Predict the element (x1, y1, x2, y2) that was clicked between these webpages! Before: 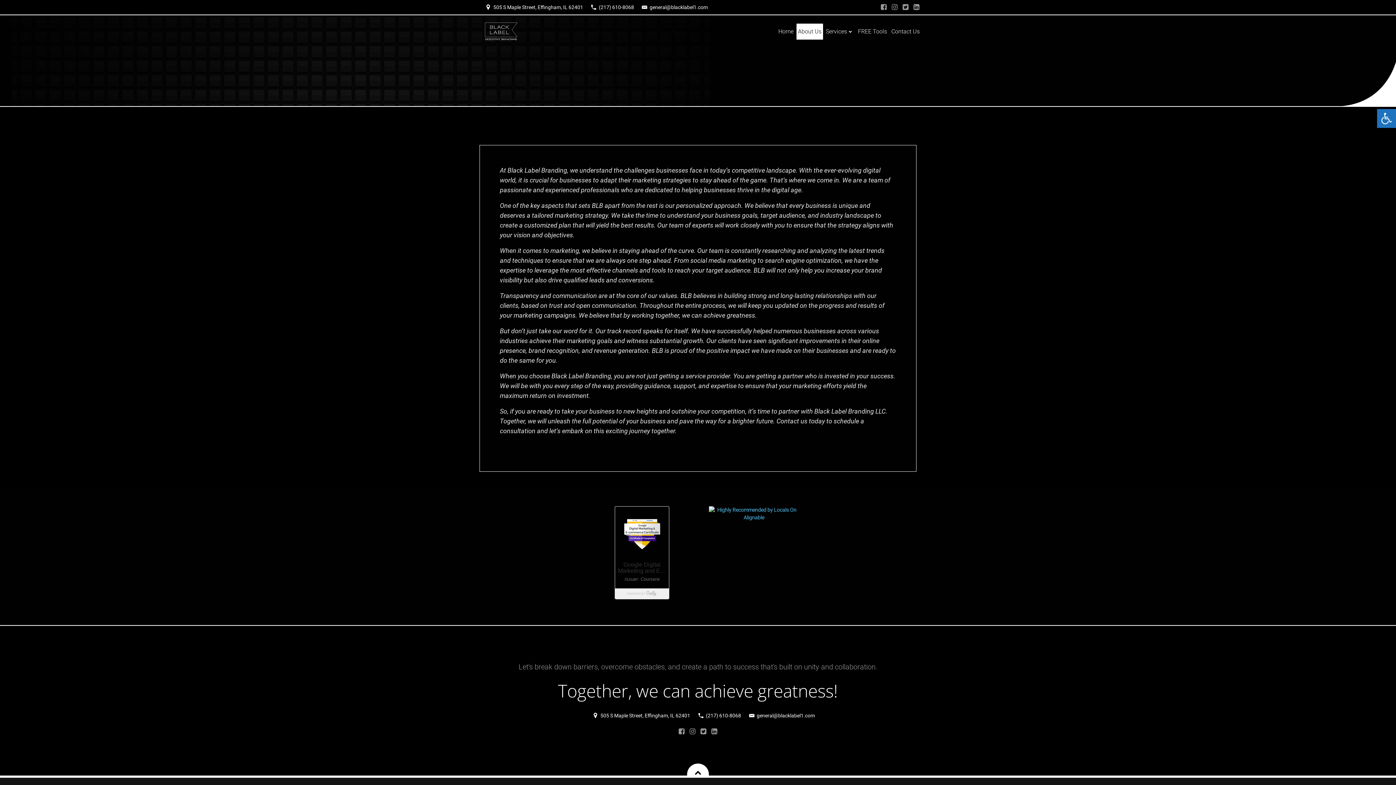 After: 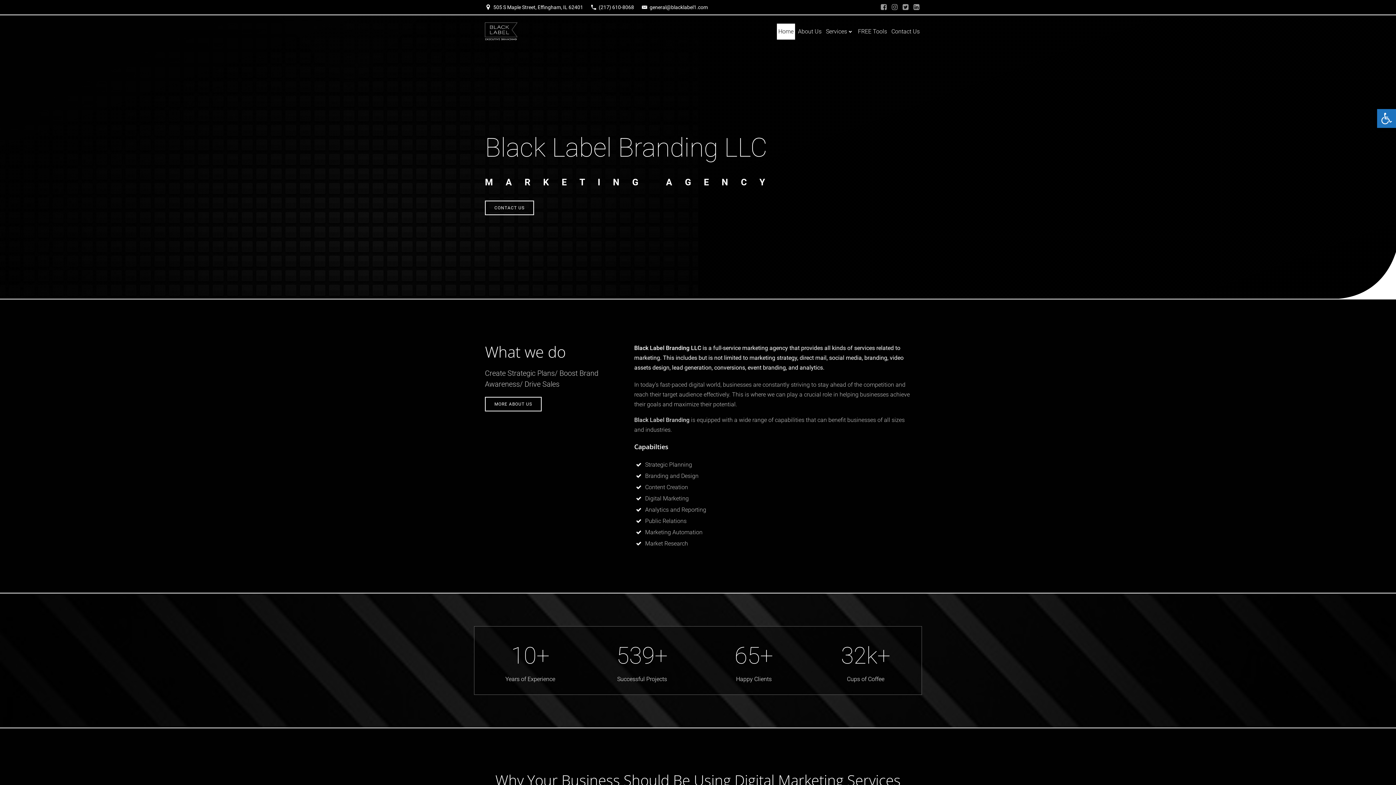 Action: bbox: (485, 22, 517, 40)